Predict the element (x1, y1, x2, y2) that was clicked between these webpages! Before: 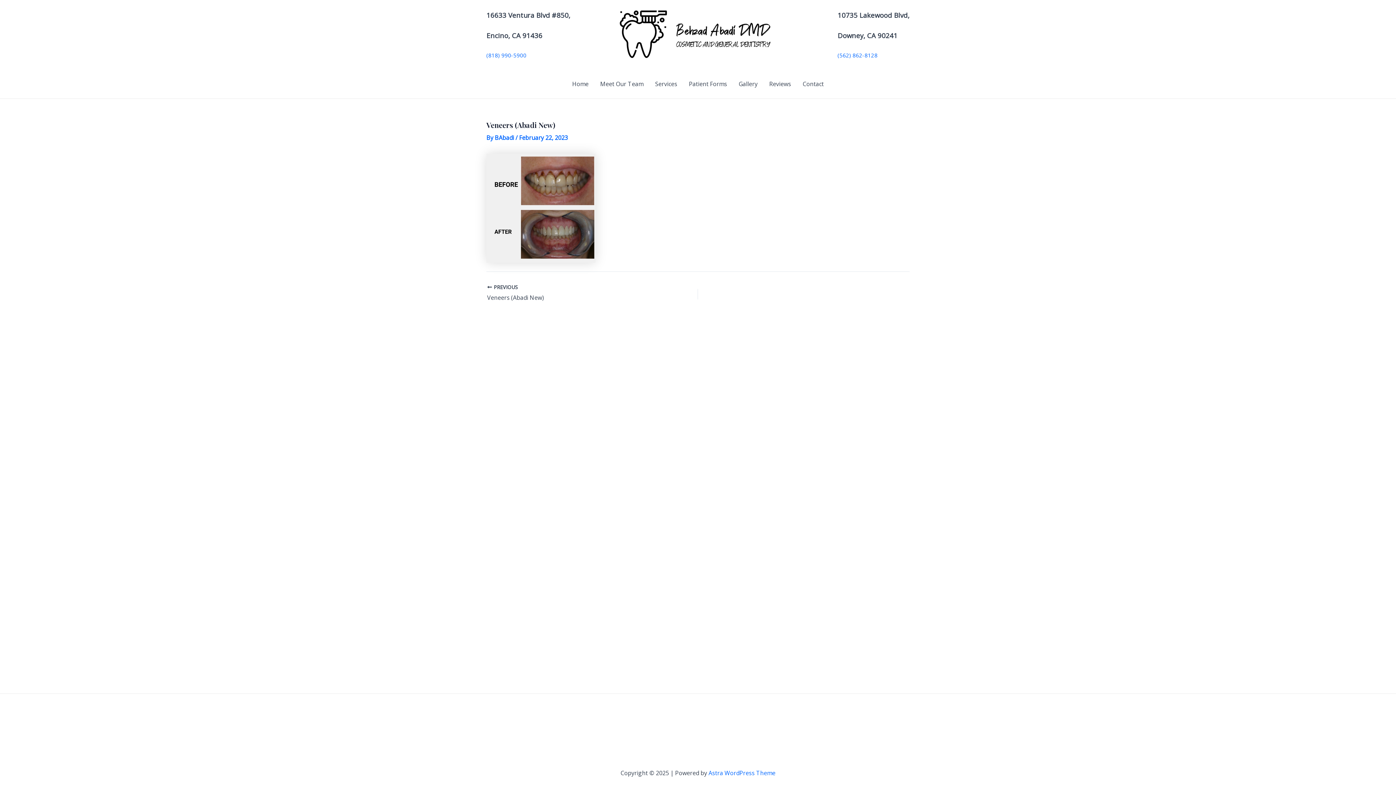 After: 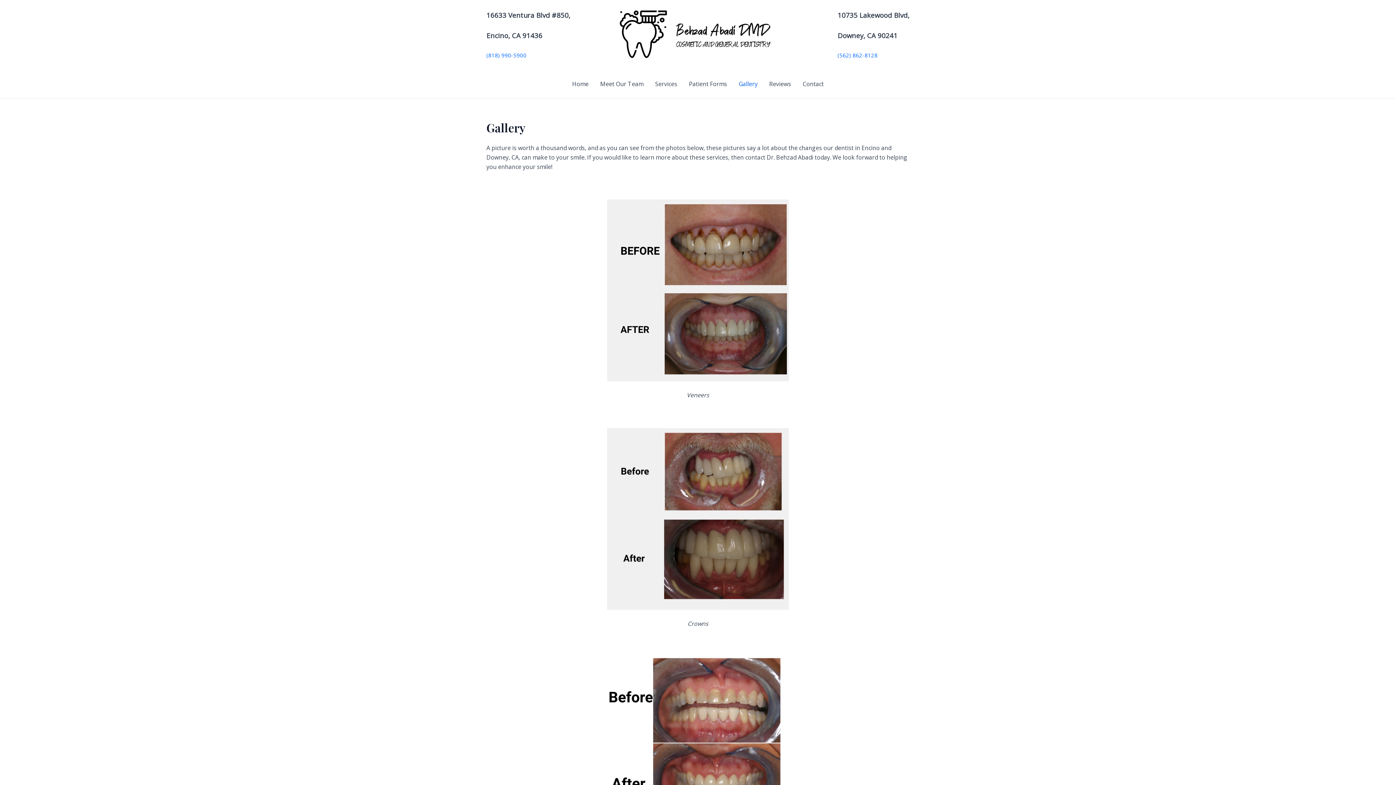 Action: bbox: (733, 69, 763, 98) label: Gallery